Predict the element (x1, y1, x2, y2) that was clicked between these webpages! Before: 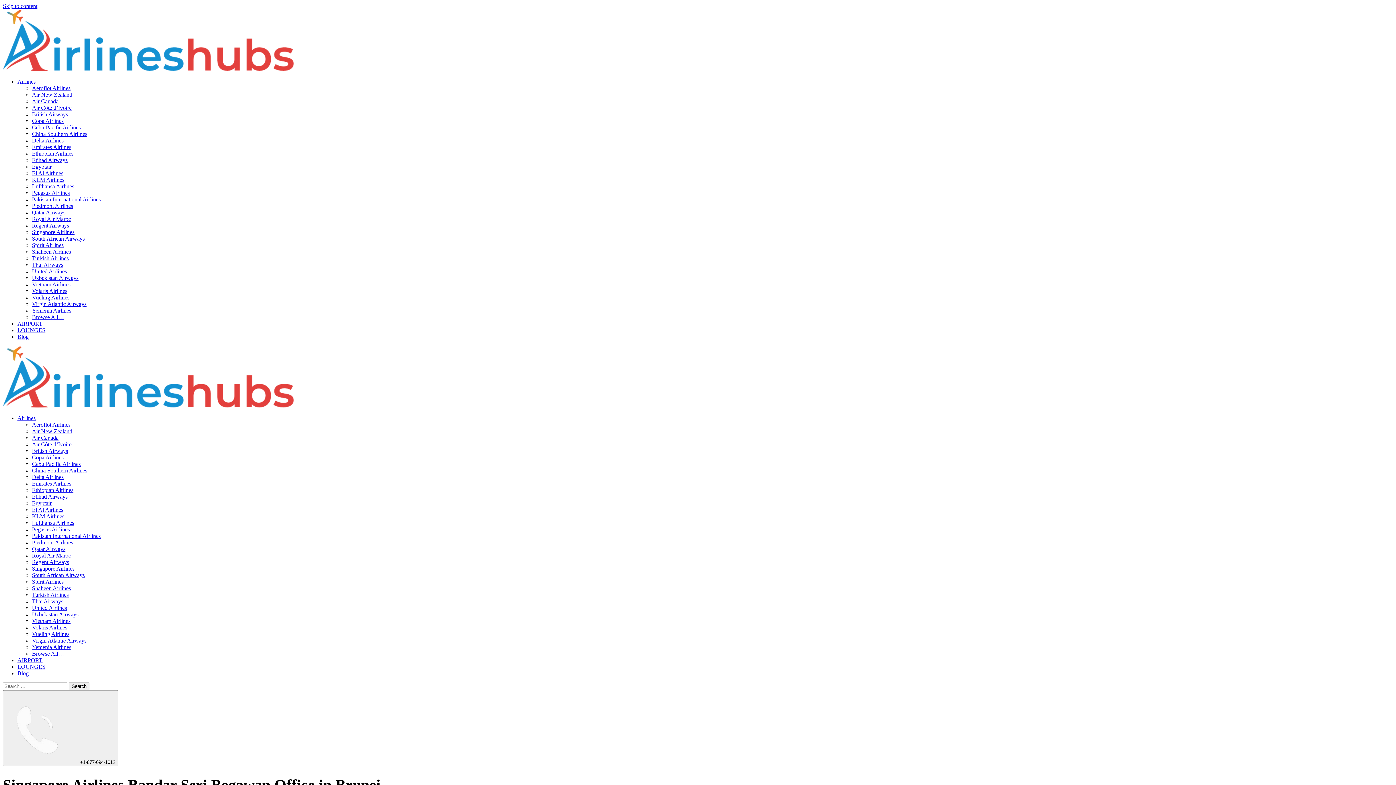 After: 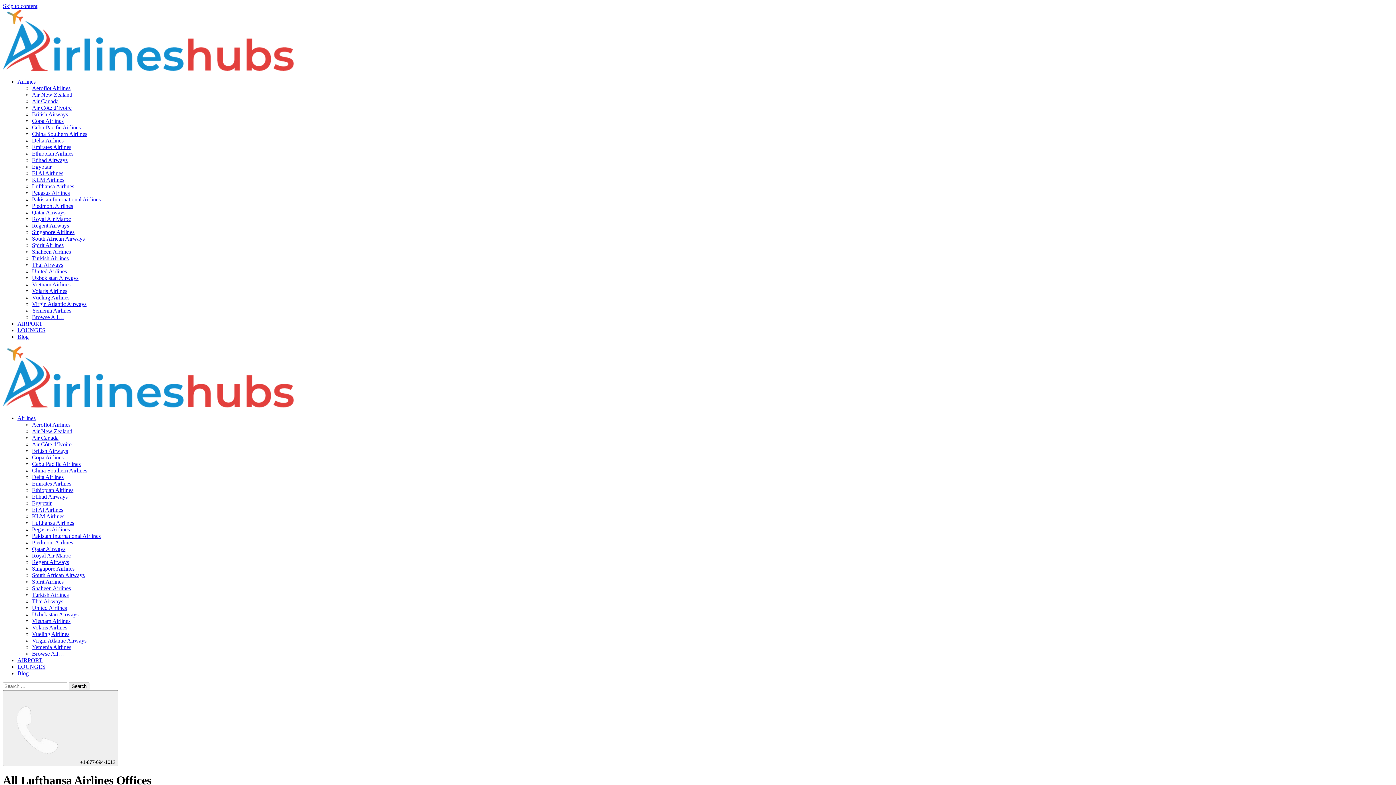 Action: label: Lufthansa Airlines bbox: (32, 183, 74, 189)